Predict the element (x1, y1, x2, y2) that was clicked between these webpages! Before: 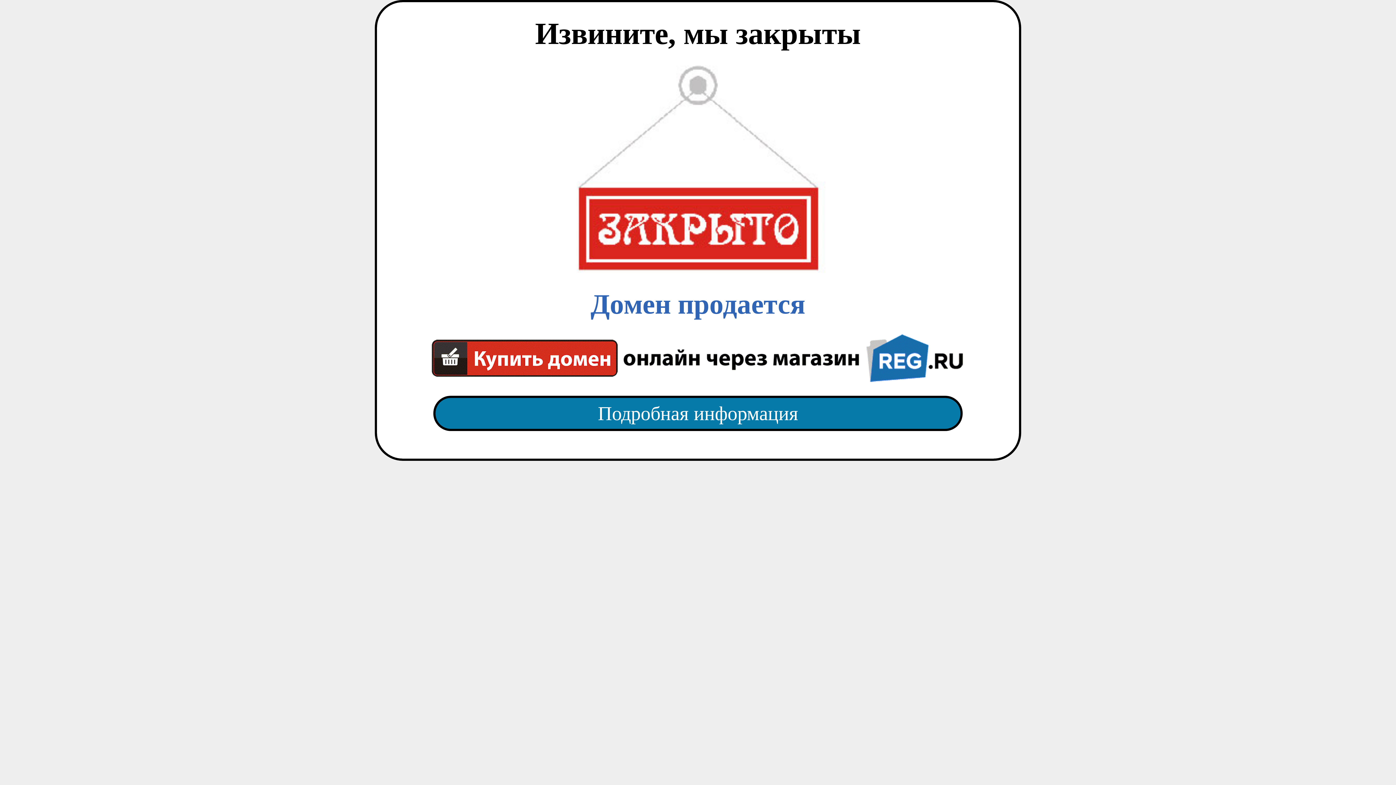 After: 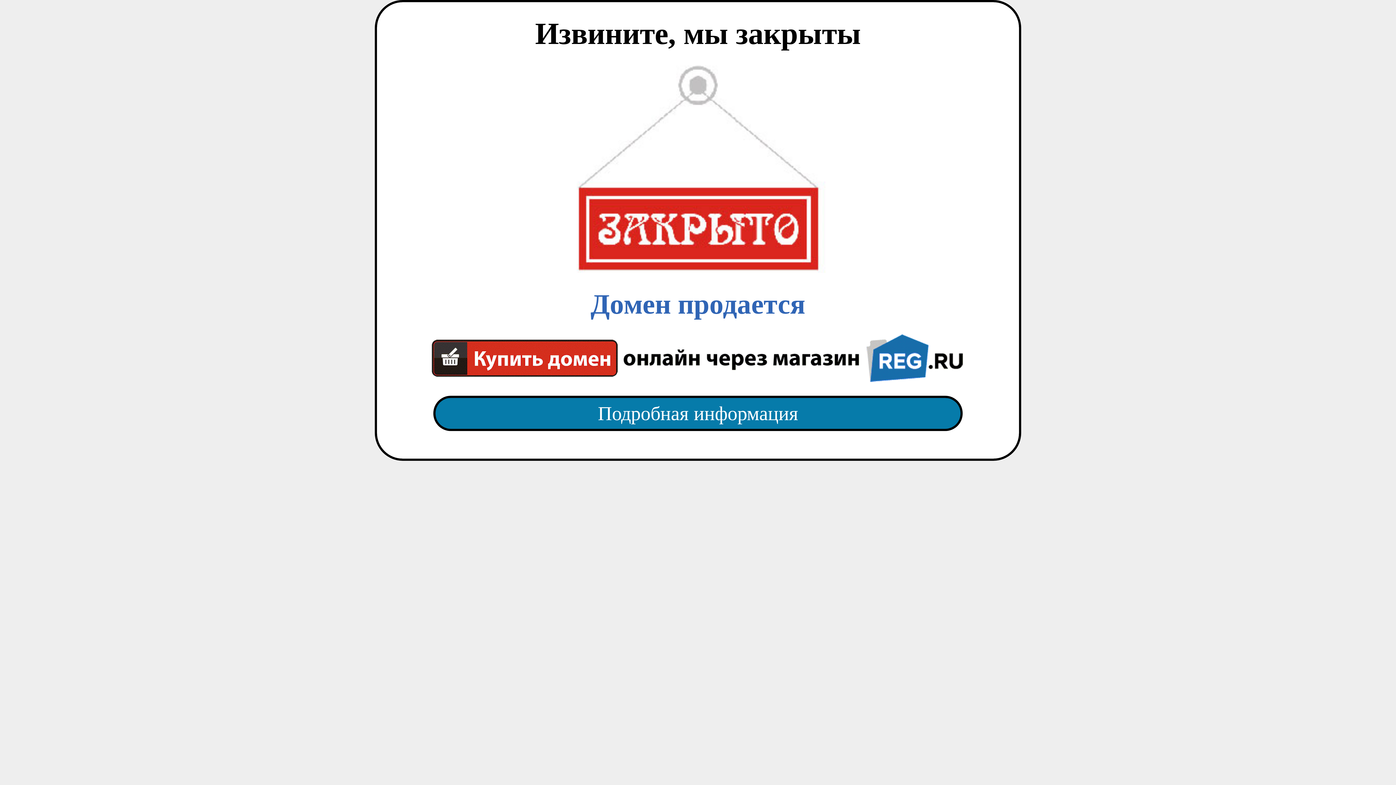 Action: bbox: (418, 65, 977, 382) label: Домен продается